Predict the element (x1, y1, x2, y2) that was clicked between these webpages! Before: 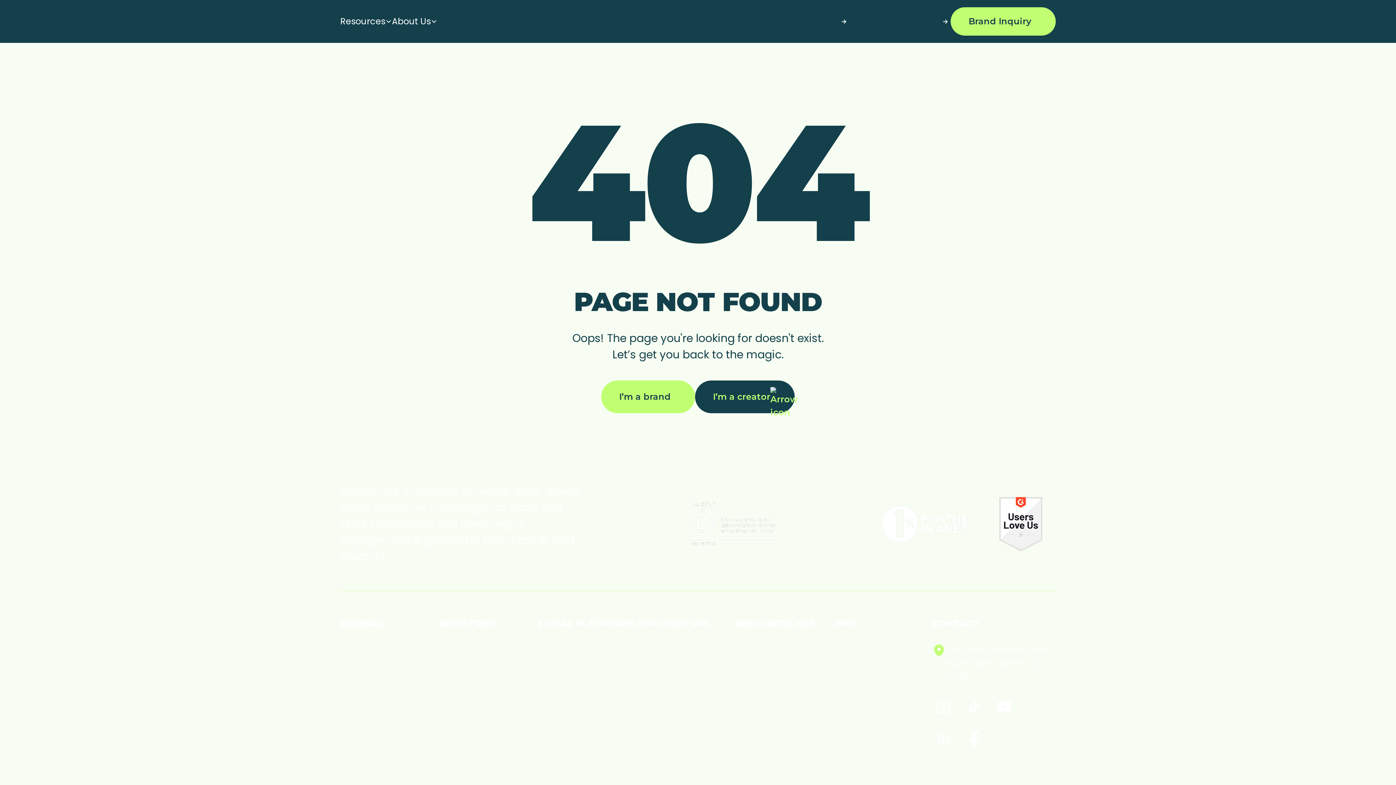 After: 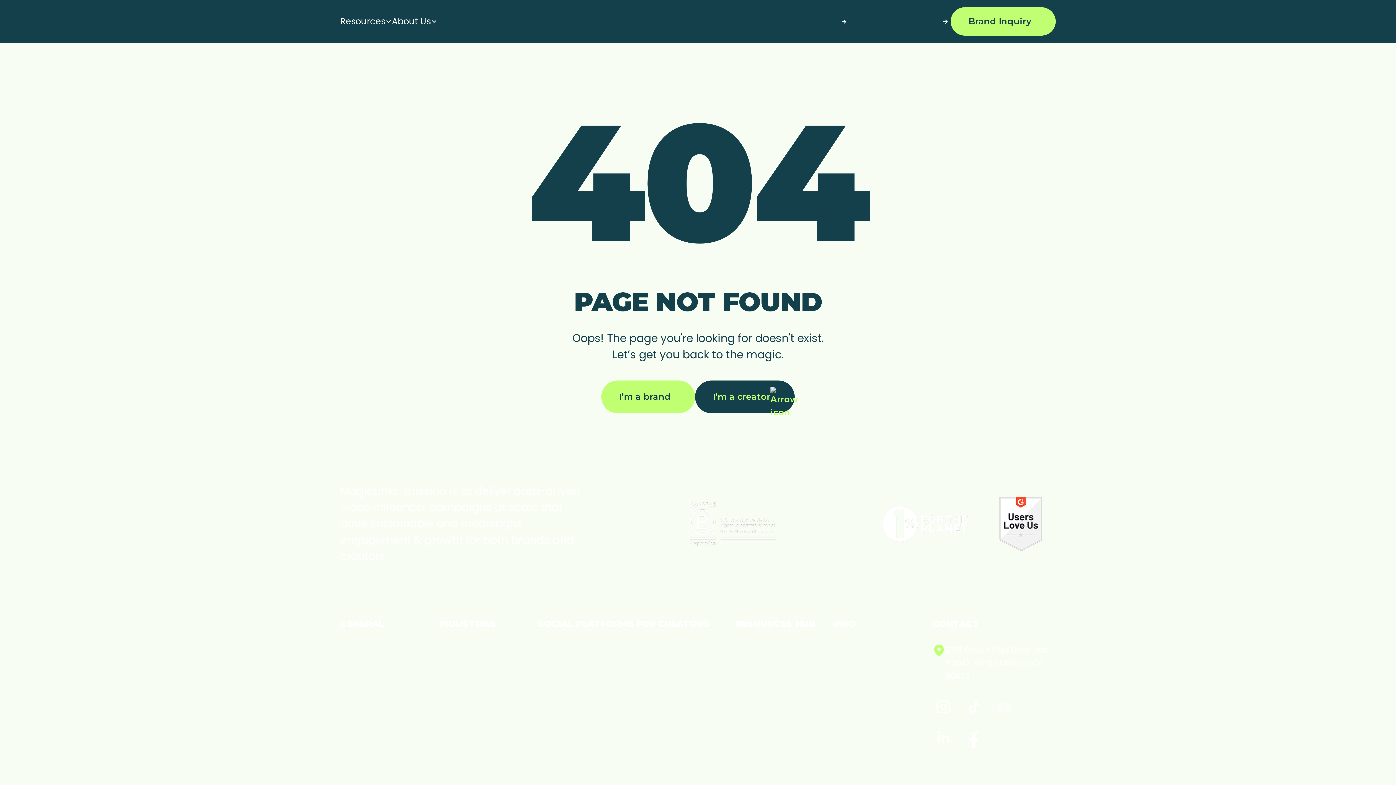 Action: bbox: (993, 696, 1015, 718)